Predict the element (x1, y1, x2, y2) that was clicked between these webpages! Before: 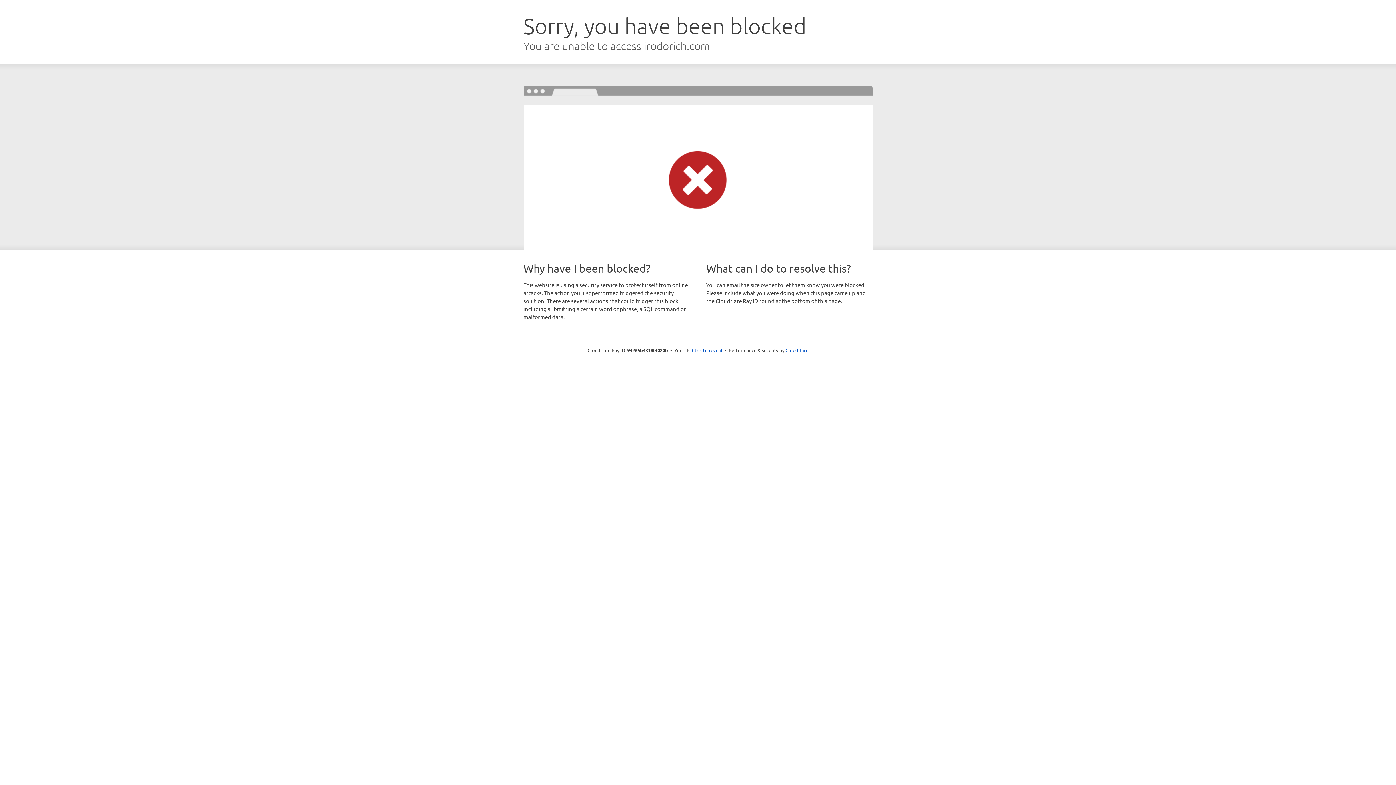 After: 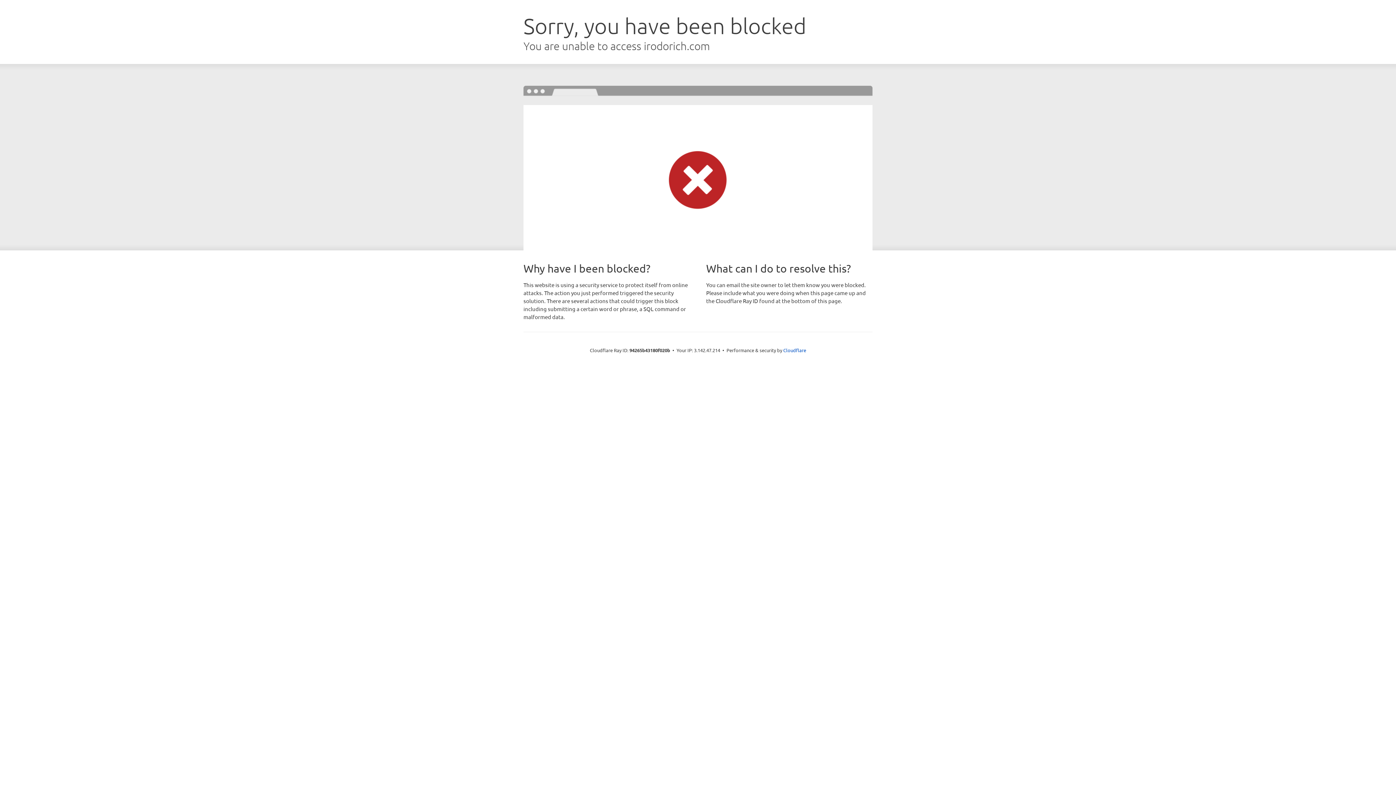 Action: label: Click to reveal bbox: (692, 346, 722, 353)